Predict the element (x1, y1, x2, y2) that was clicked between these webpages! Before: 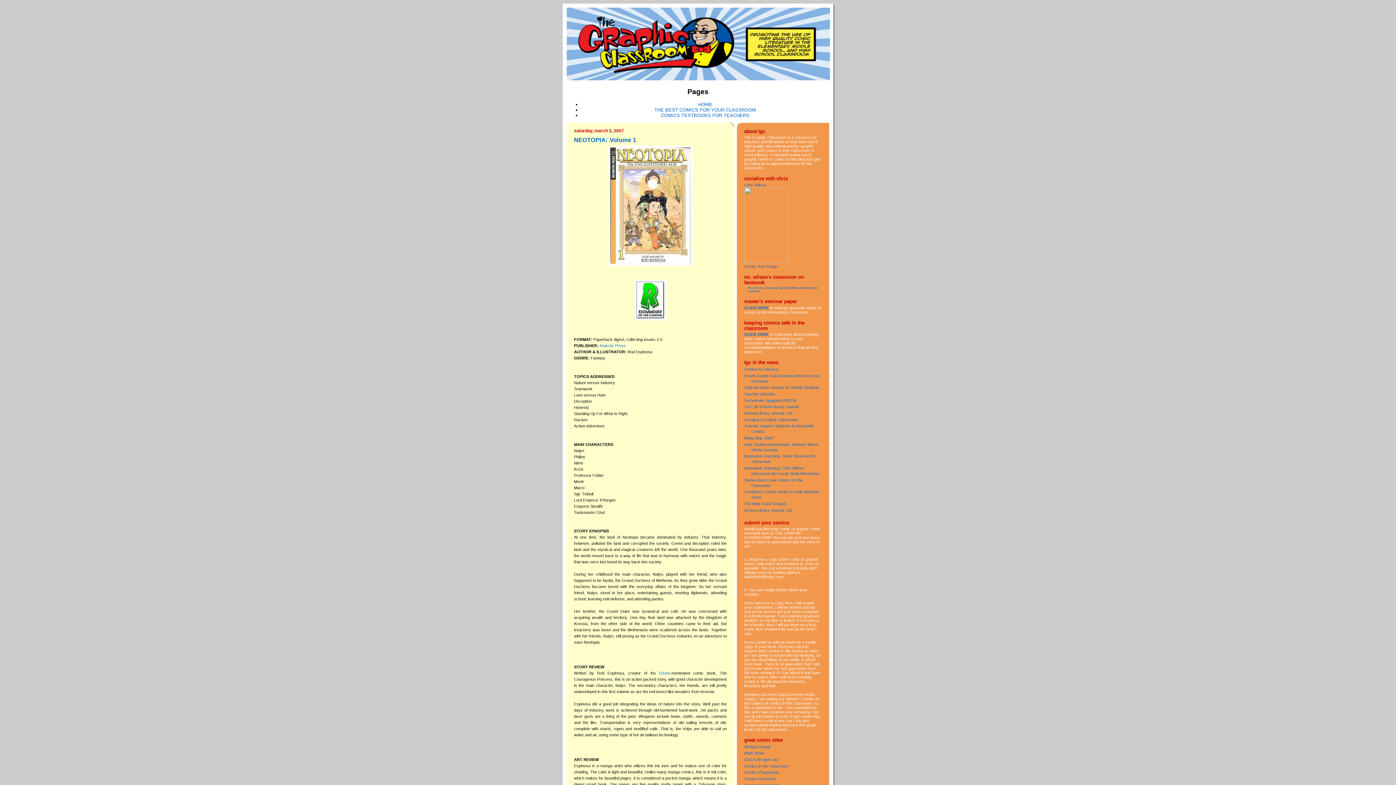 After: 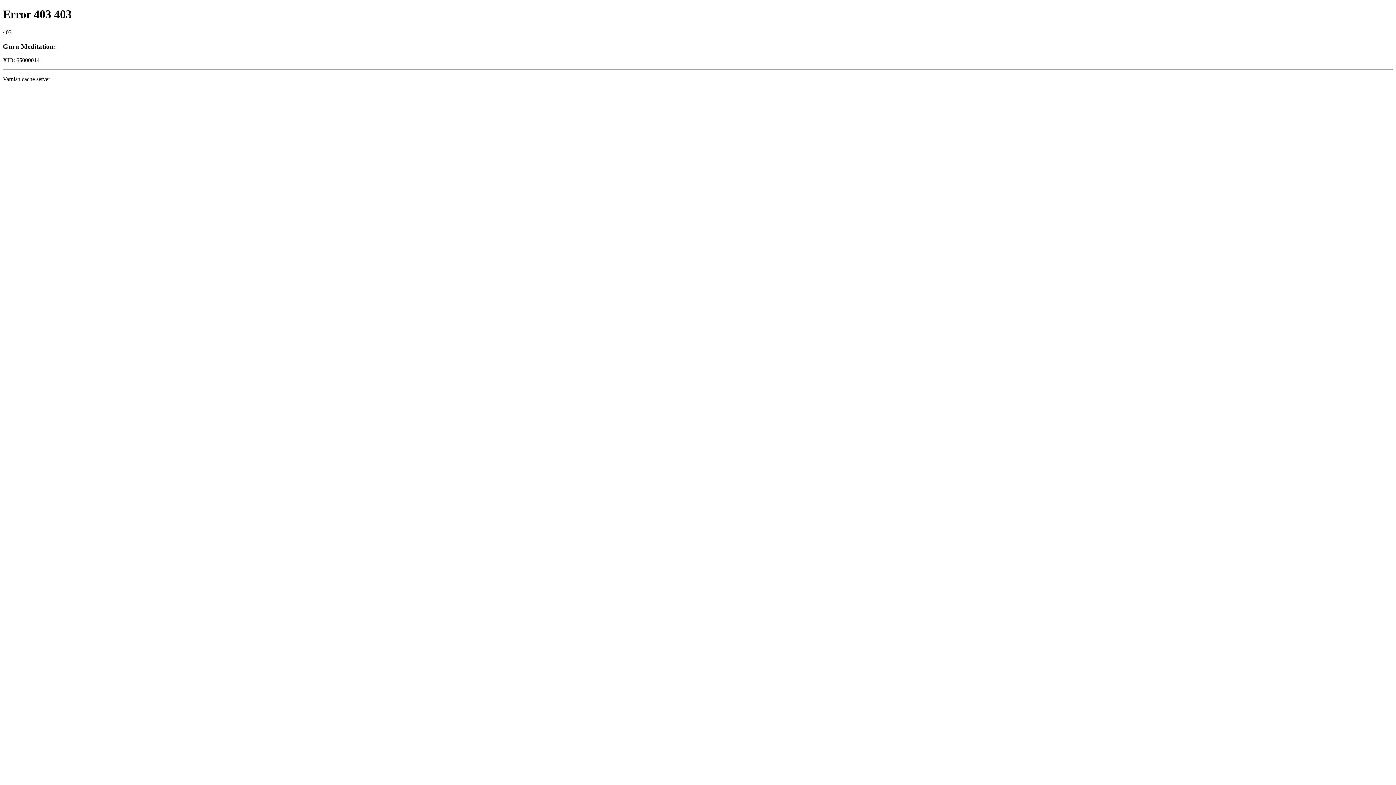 Action: label: Club Becomes Heroes for Needy Students bbox: (744, 385, 819, 389)